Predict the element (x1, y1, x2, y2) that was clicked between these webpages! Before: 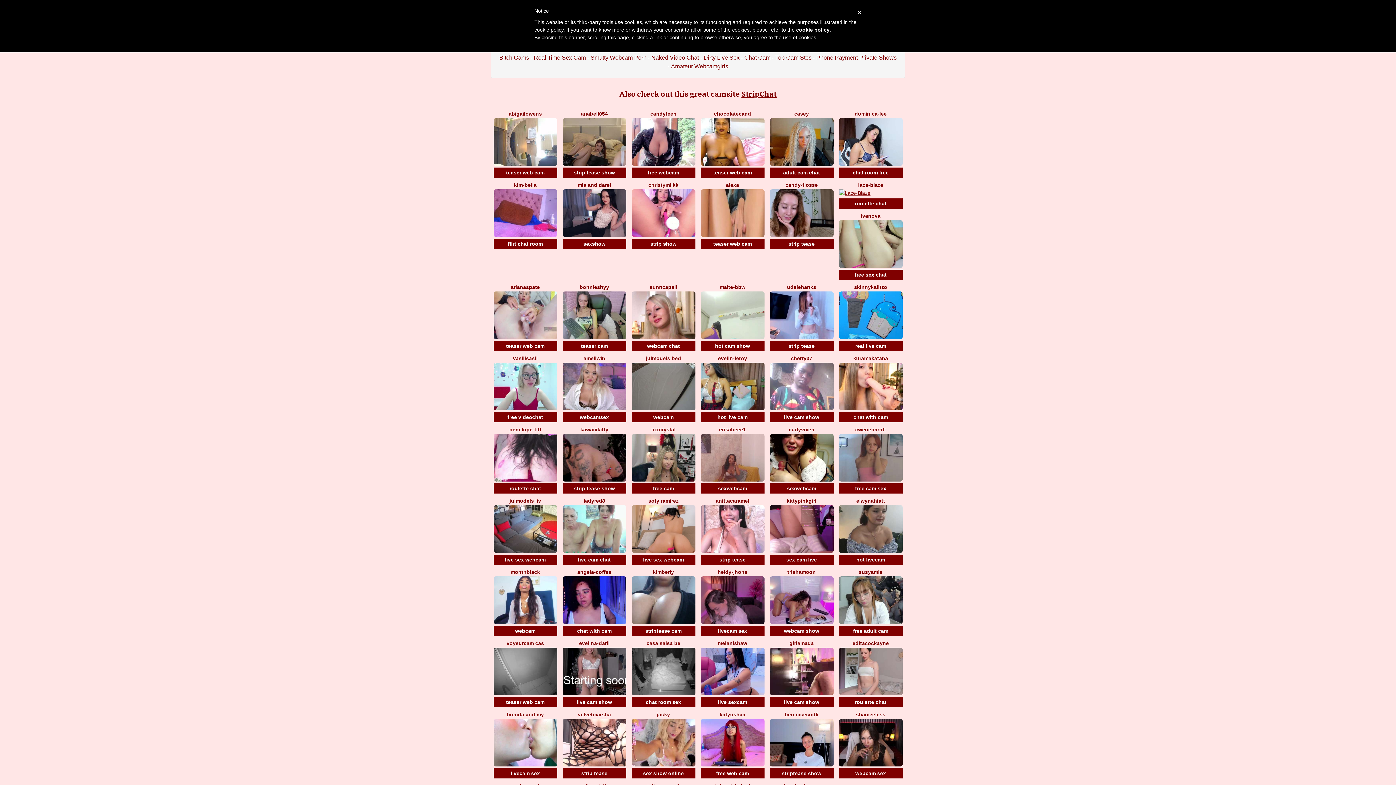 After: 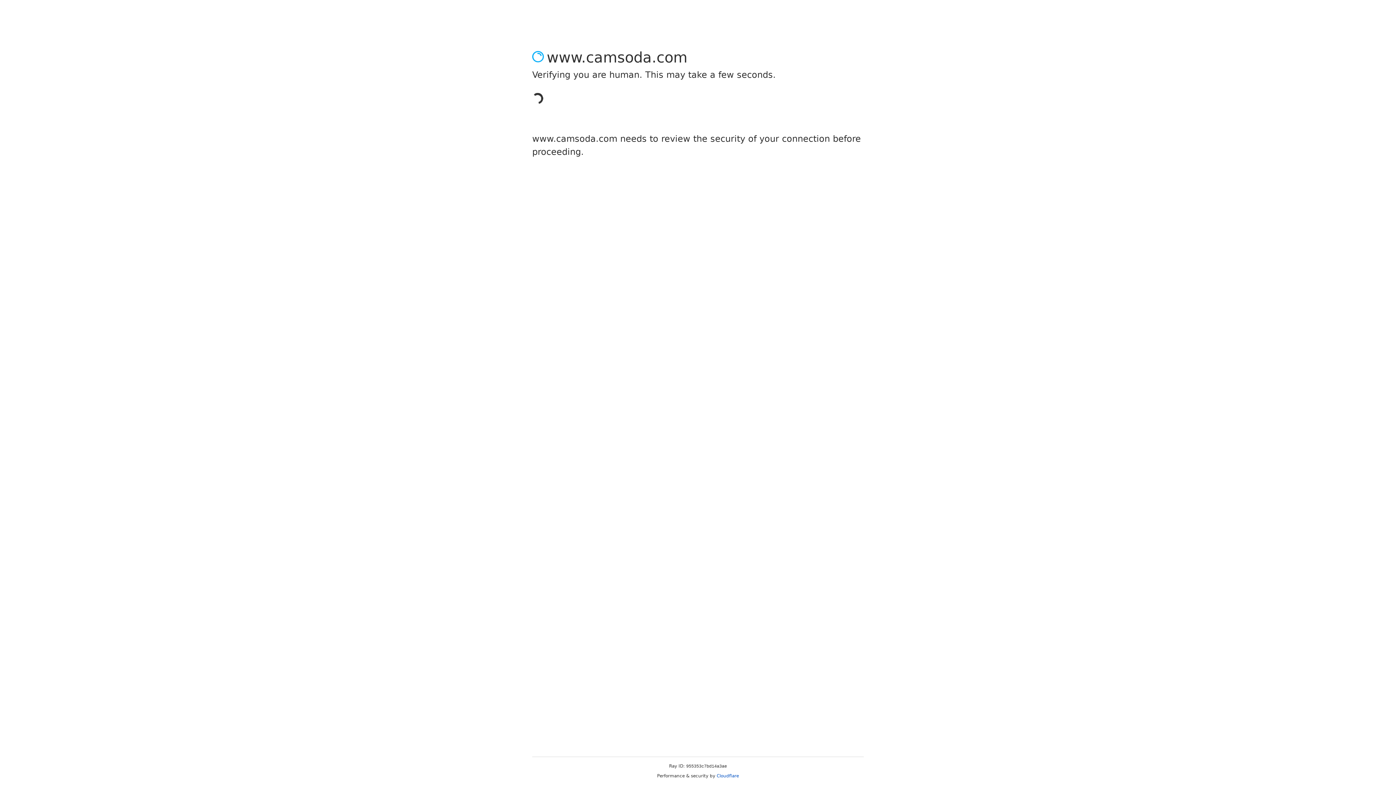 Action: bbox: (700, 238, 764, 249) label: teaser web cam